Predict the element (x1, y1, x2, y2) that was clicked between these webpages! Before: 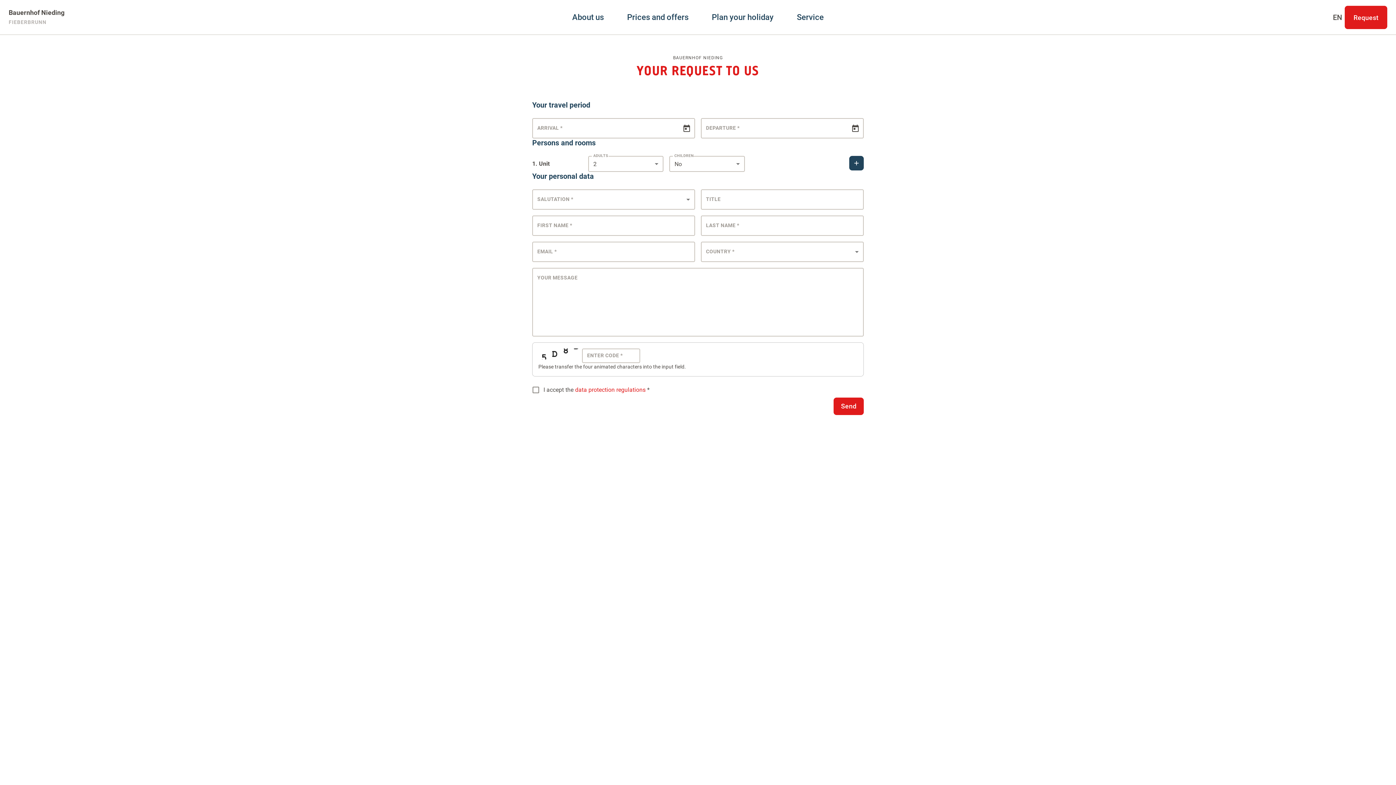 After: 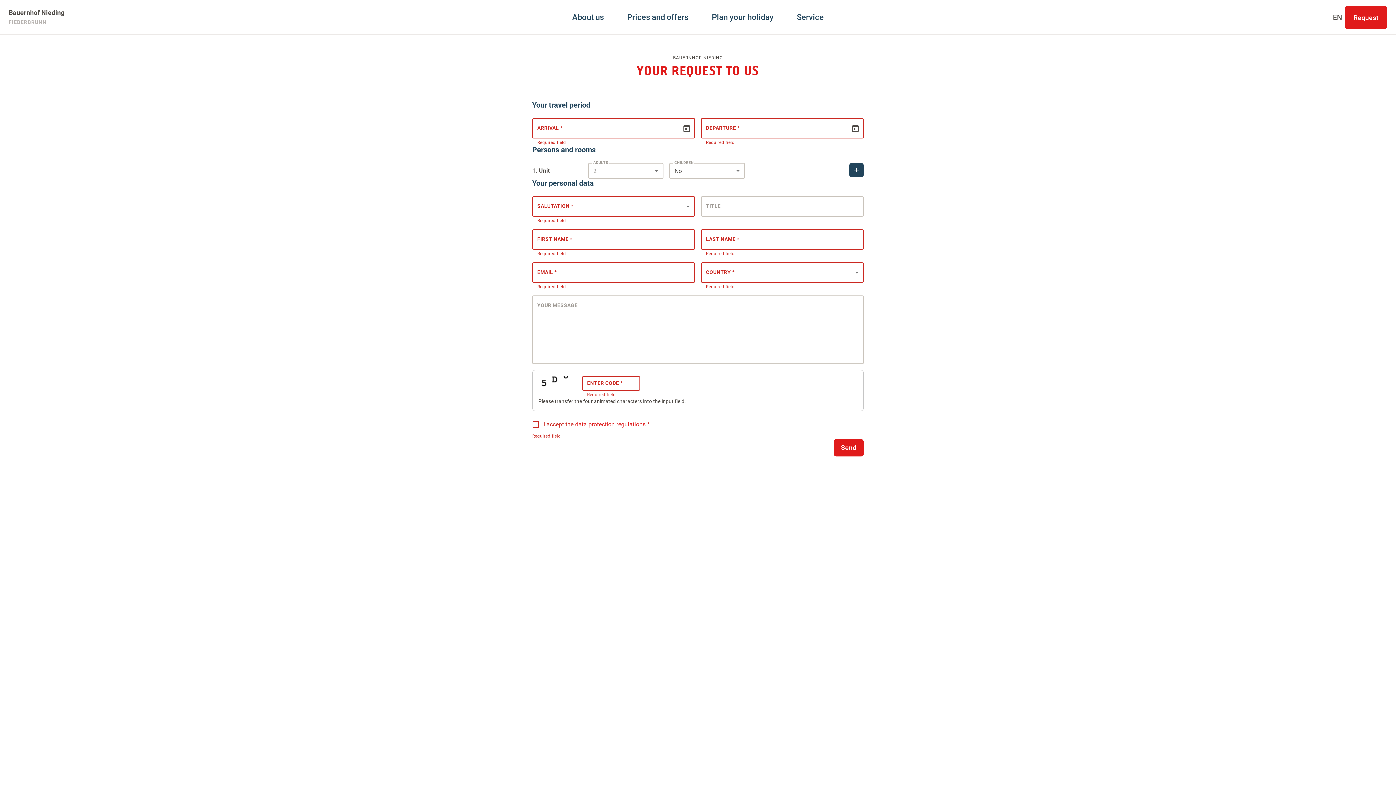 Action: label: Send bbox: (833, 397, 864, 415)